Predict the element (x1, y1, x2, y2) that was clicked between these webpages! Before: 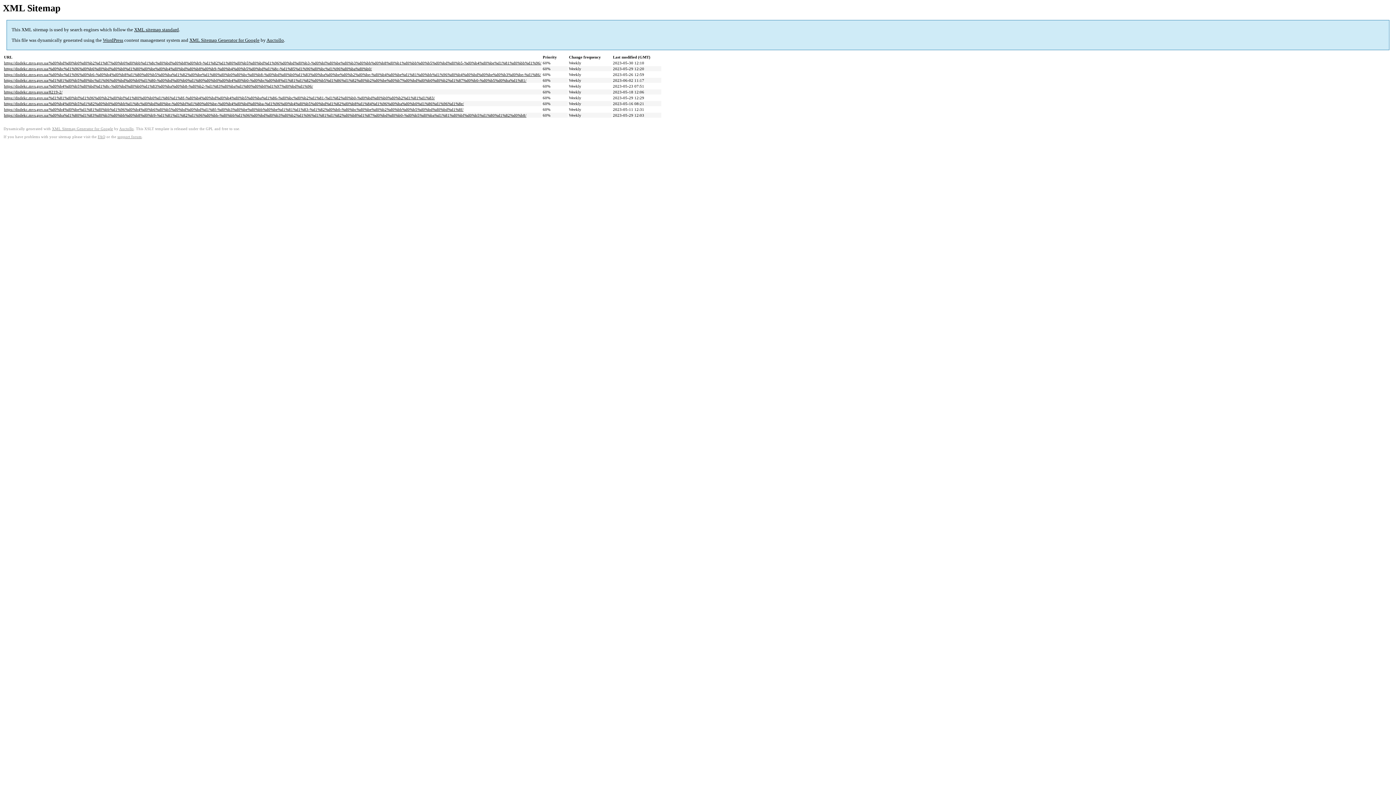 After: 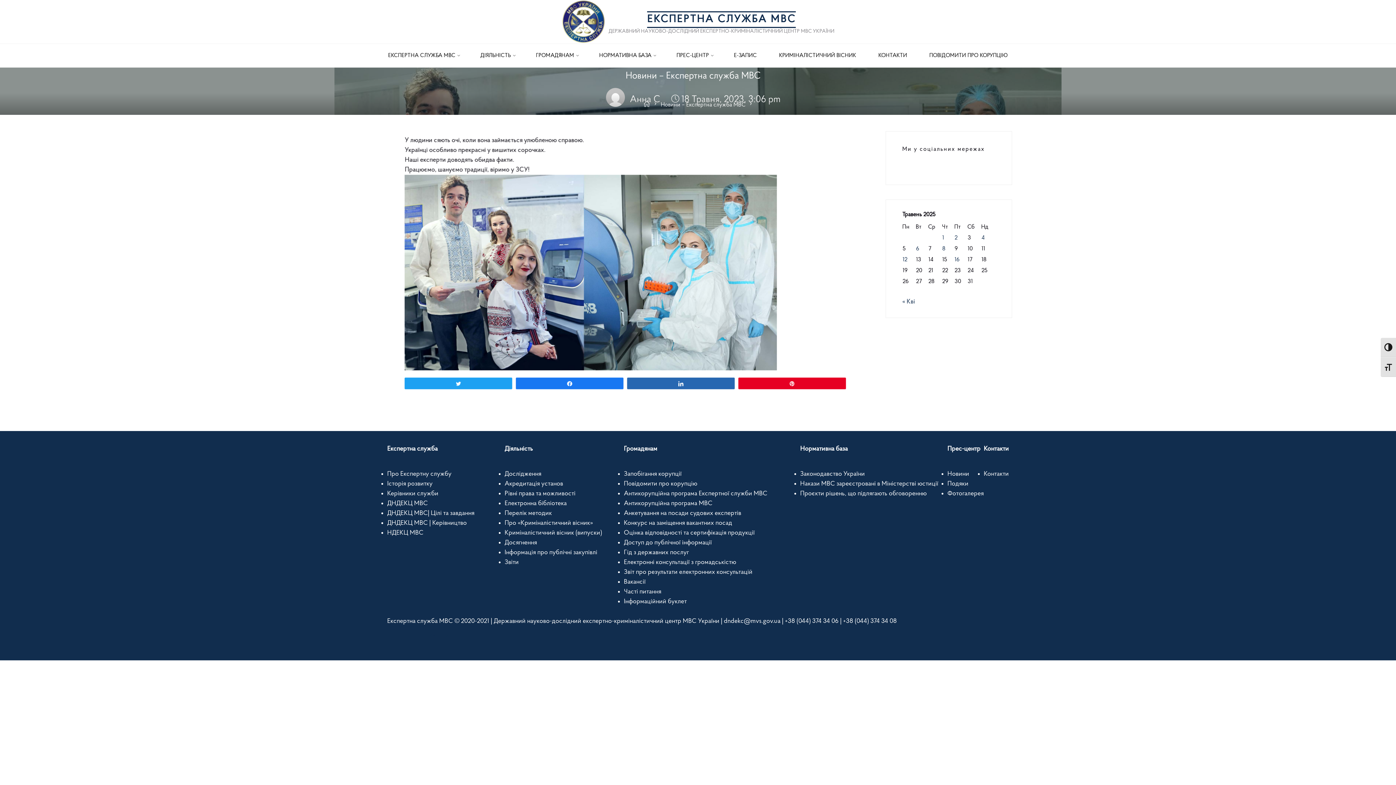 Action: bbox: (4, 89, 62, 94) label: https://dndekc.mvs.gov.ua/8219-2/